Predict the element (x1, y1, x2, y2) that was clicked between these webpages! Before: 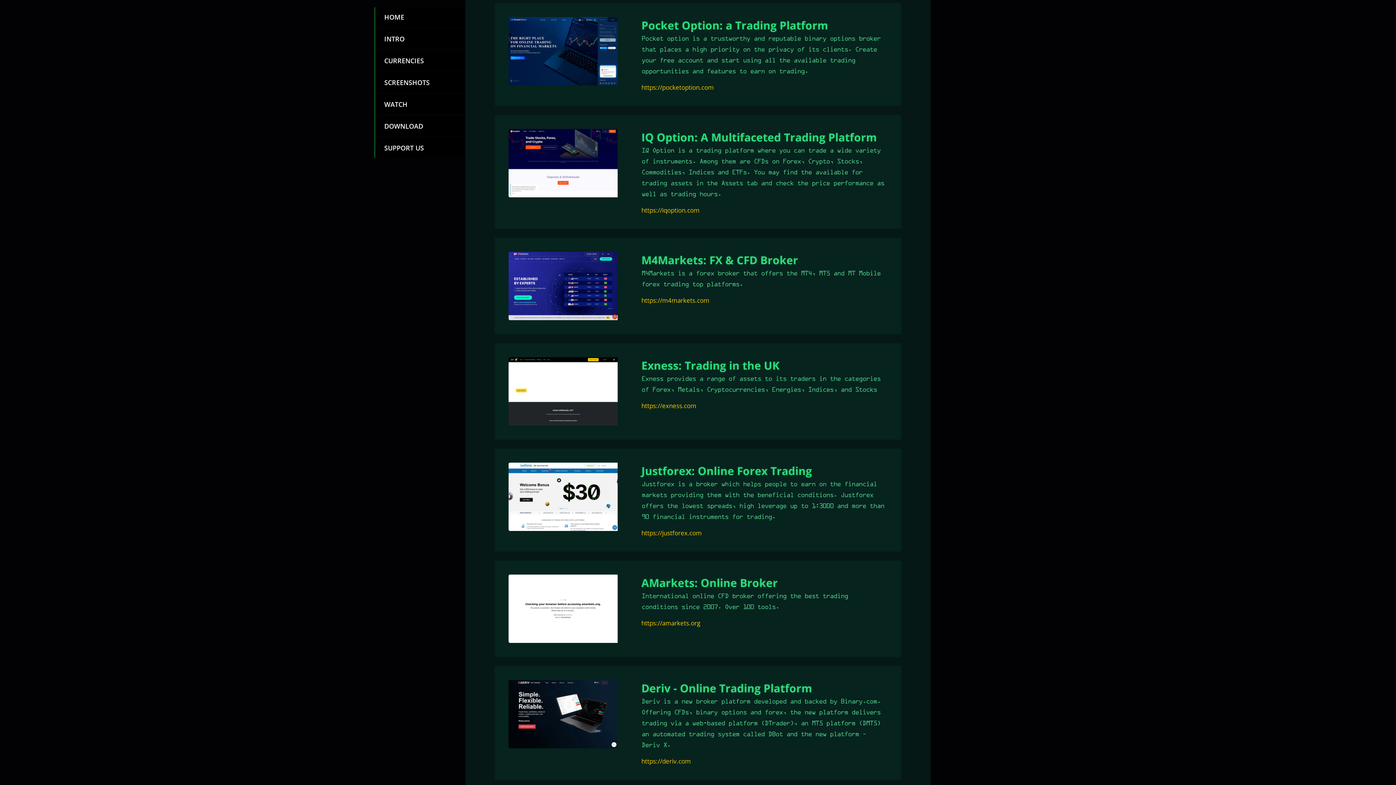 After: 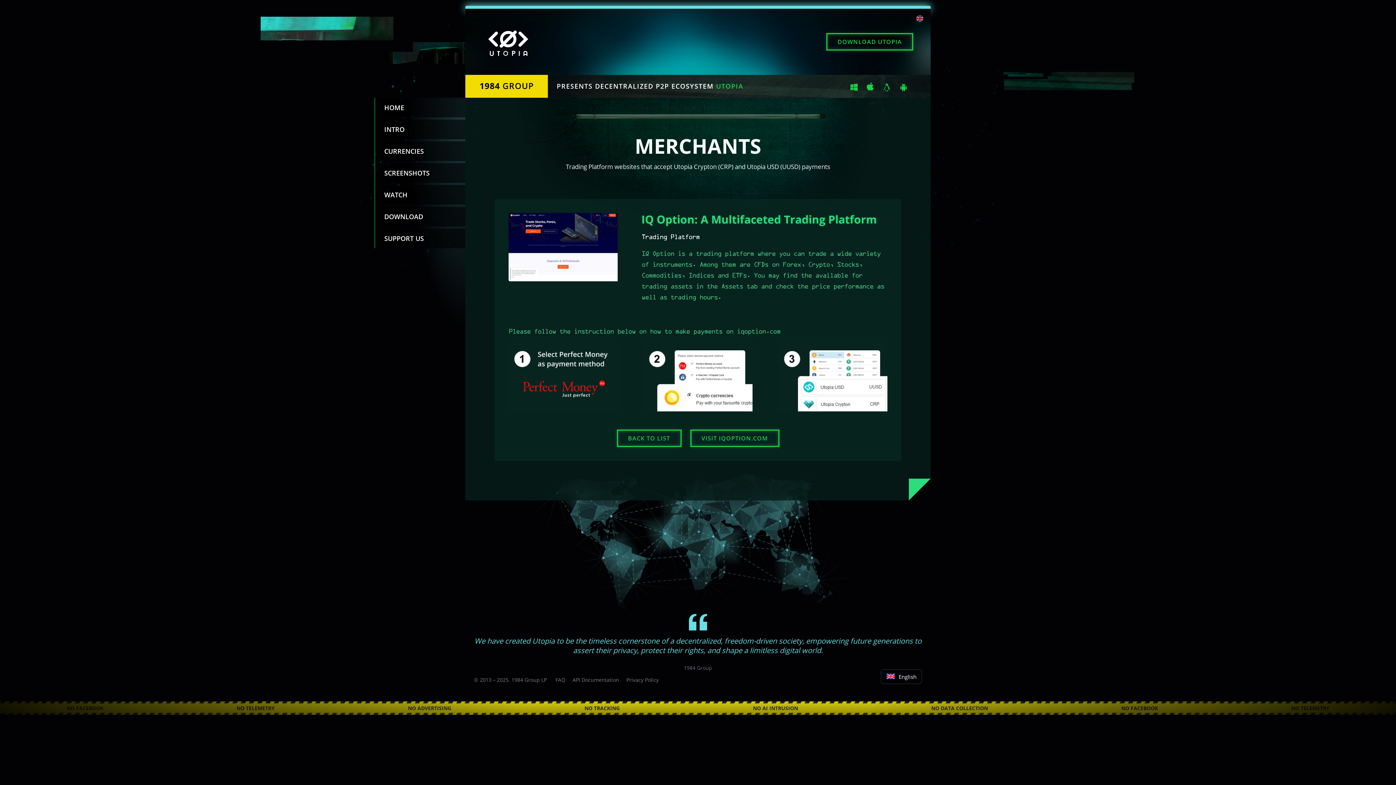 Action: bbox: (641, 129, 876, 144) label: IQ Option: A Multifaceted Trading Platform